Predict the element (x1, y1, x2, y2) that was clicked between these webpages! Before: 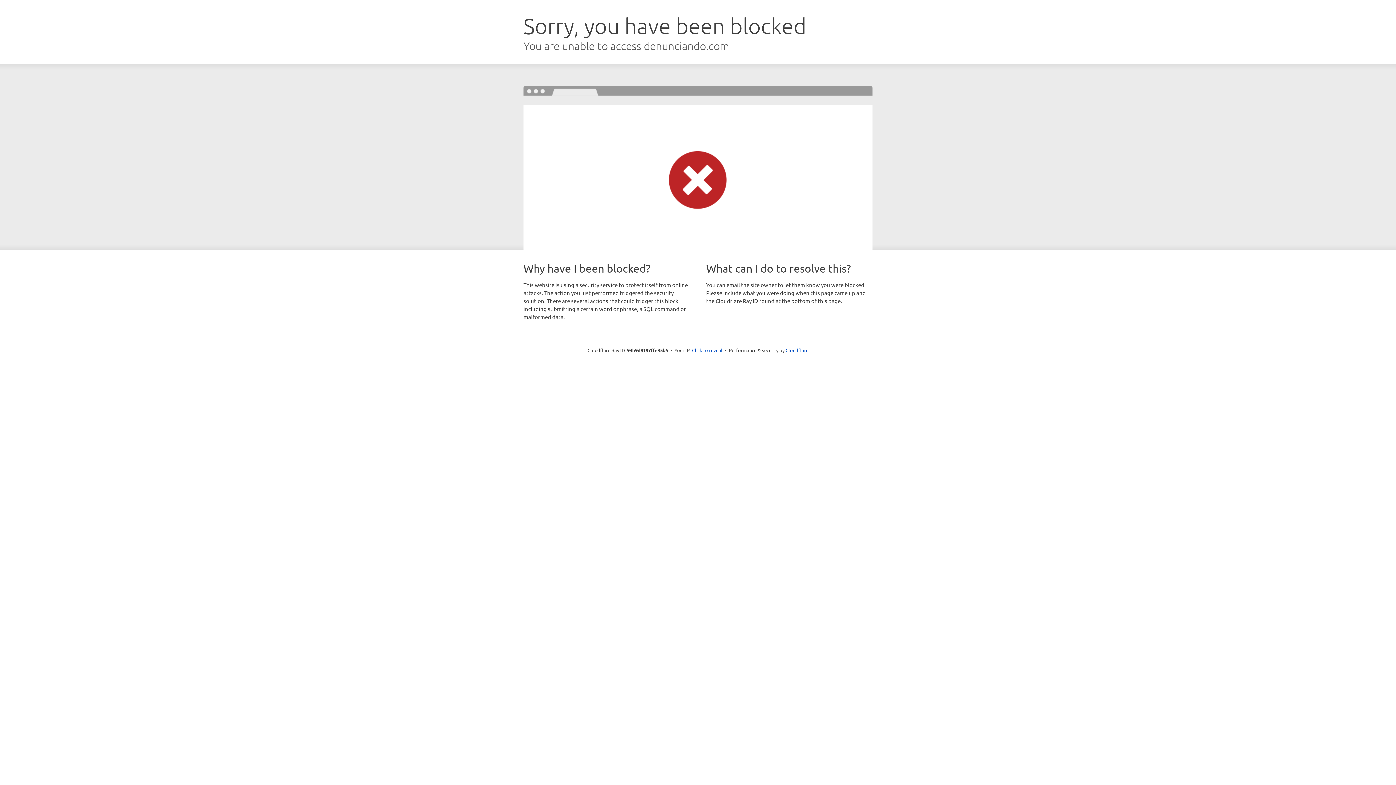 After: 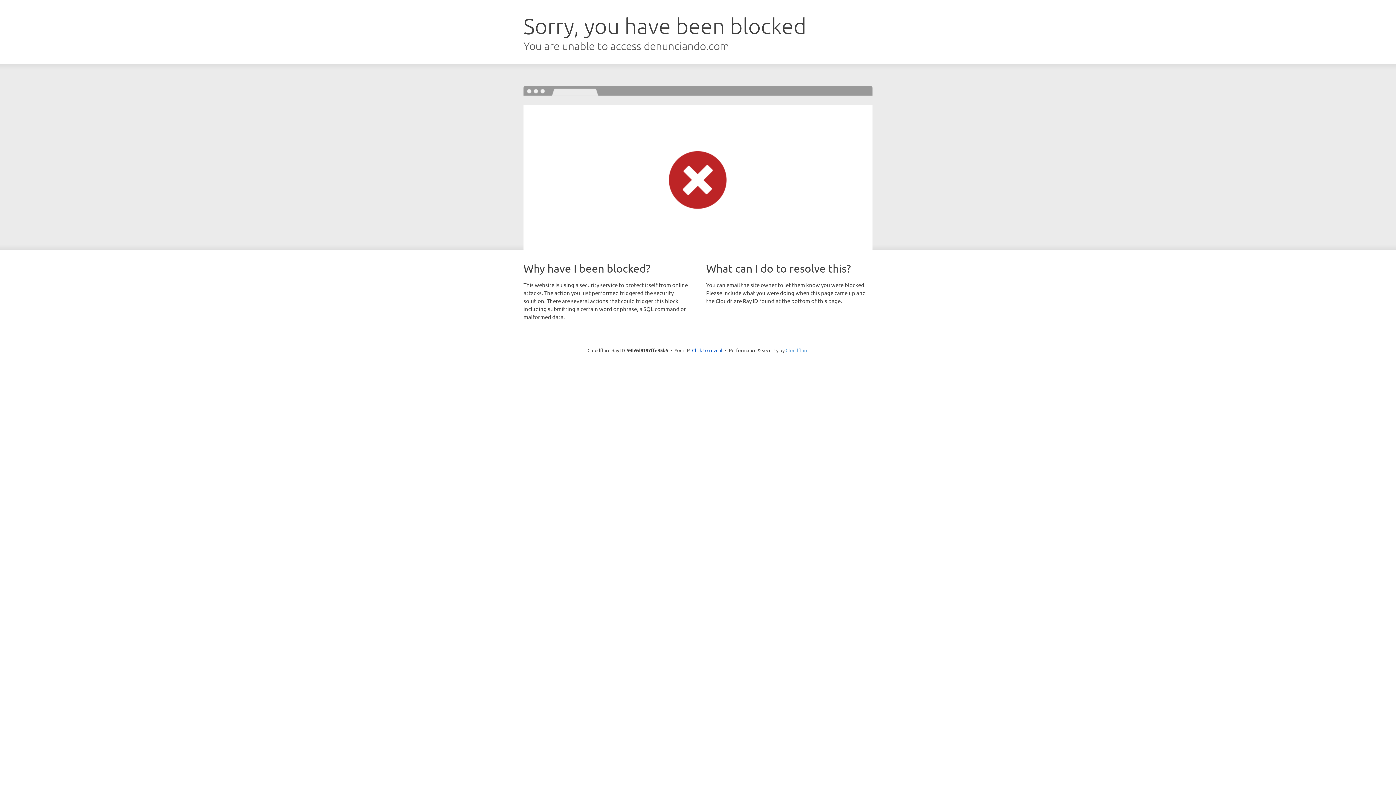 Action: label: Cloudflare bbox: (785, 347, 808, 353)